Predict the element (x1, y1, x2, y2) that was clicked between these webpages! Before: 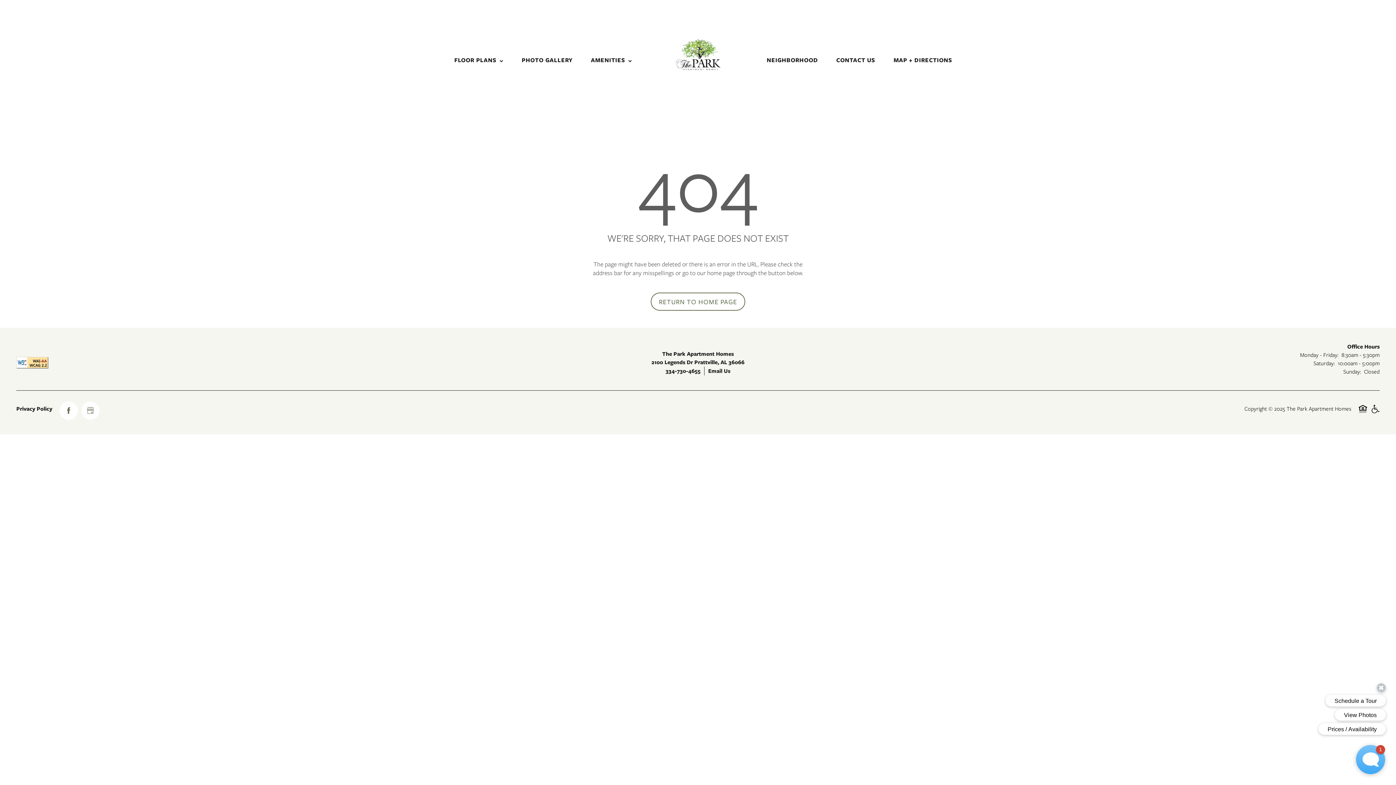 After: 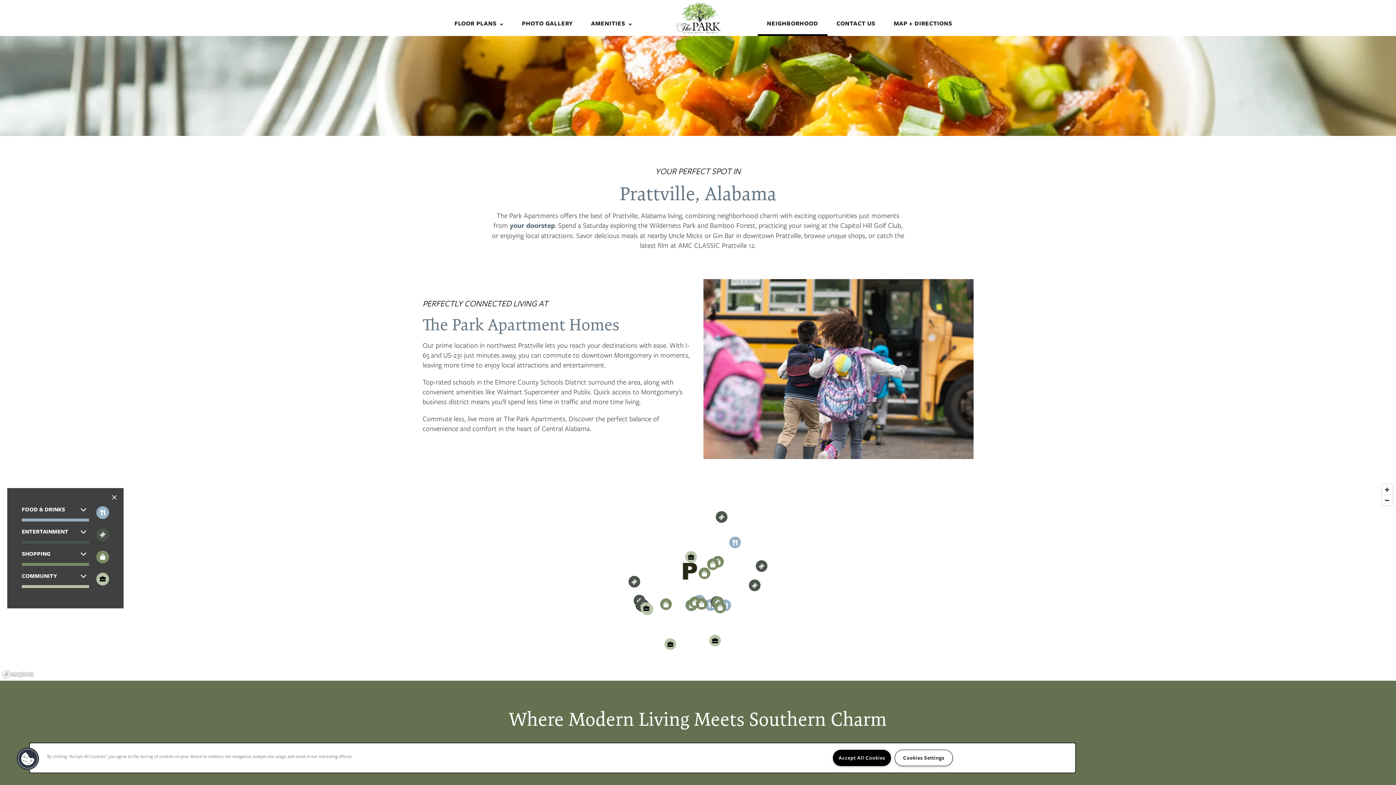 Action: label: NEIGHBORHOOD bbox: (757, 36, 827, 72)